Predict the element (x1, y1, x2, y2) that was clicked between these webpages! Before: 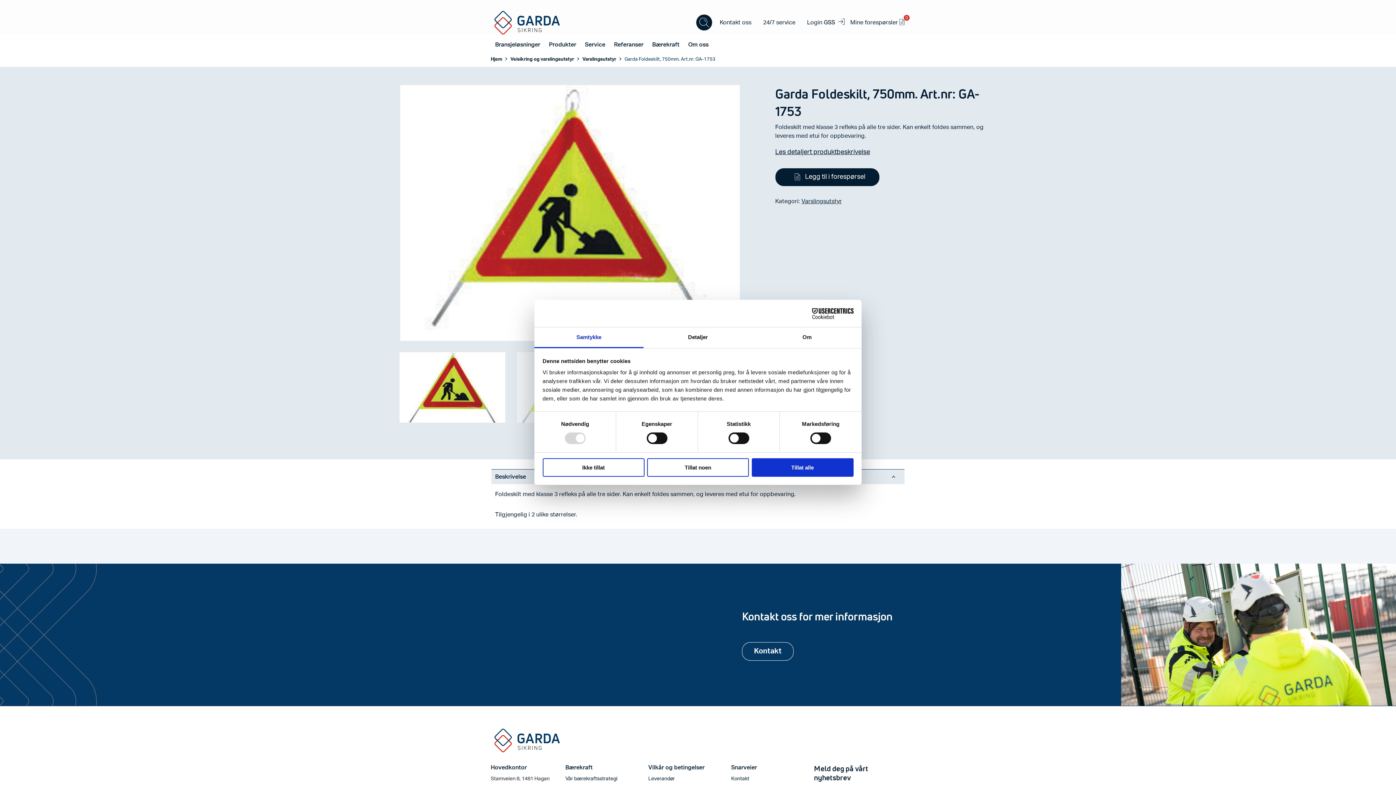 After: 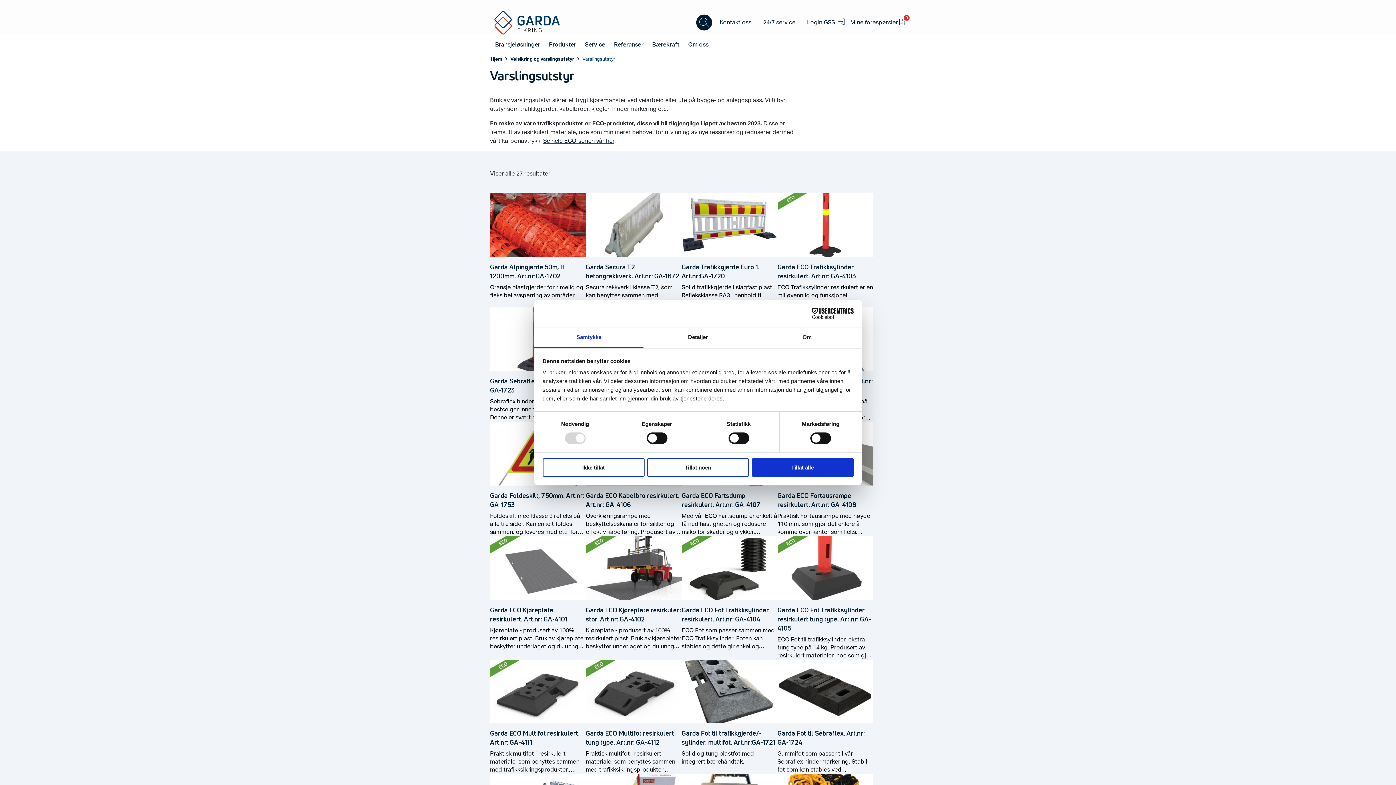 Action: label: Varslingsutstyr bbox: (801, 198, 842, 204)